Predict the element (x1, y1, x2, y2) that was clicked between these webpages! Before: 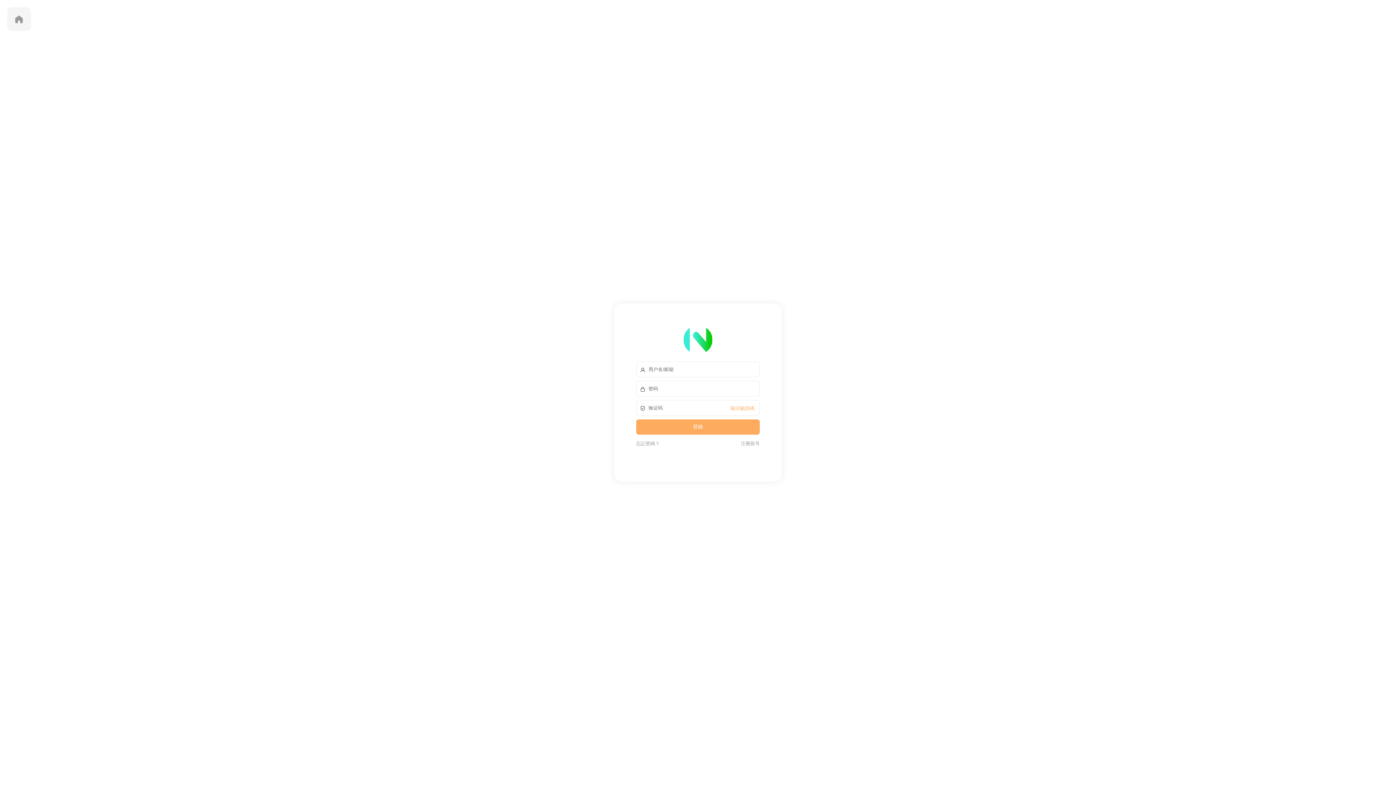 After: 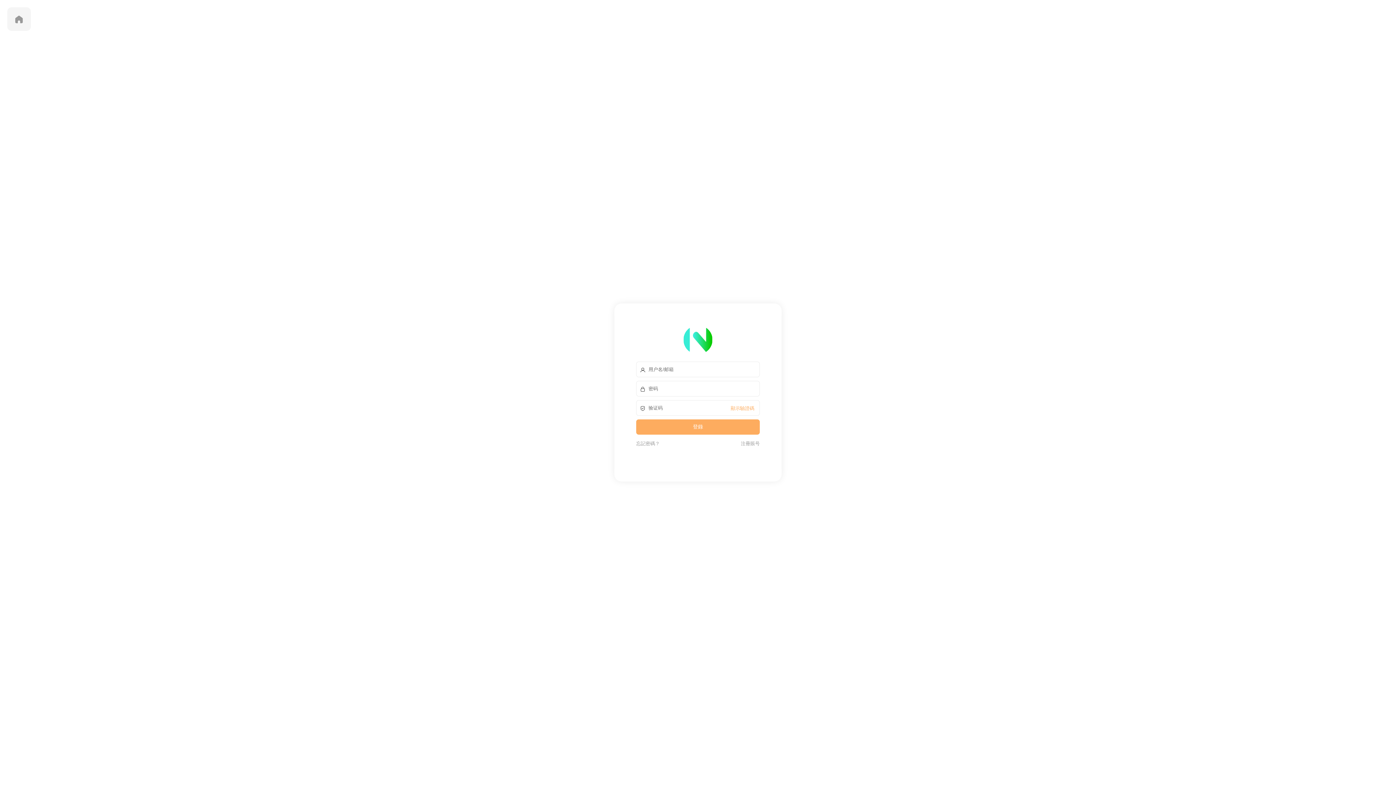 Action: bbox: (683, 333, 712, 344)